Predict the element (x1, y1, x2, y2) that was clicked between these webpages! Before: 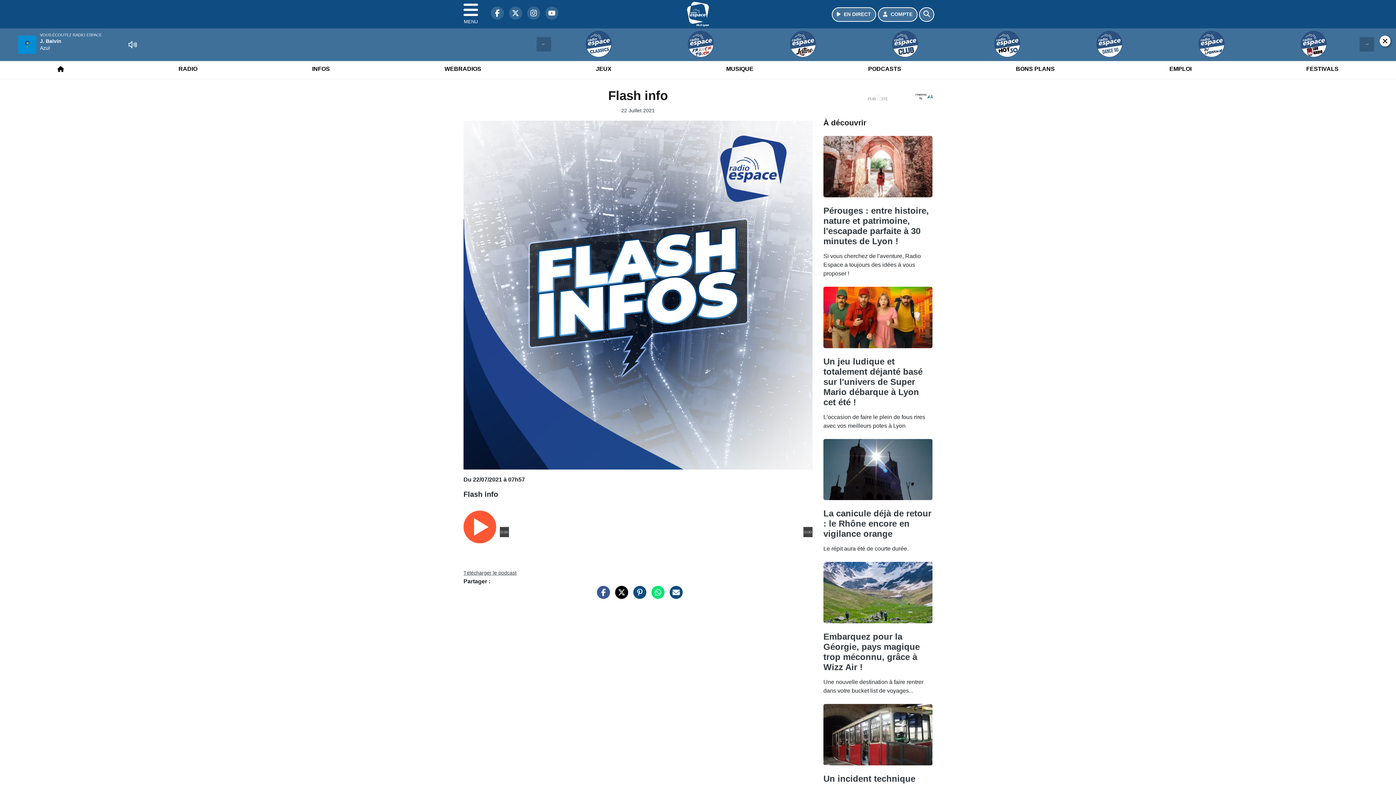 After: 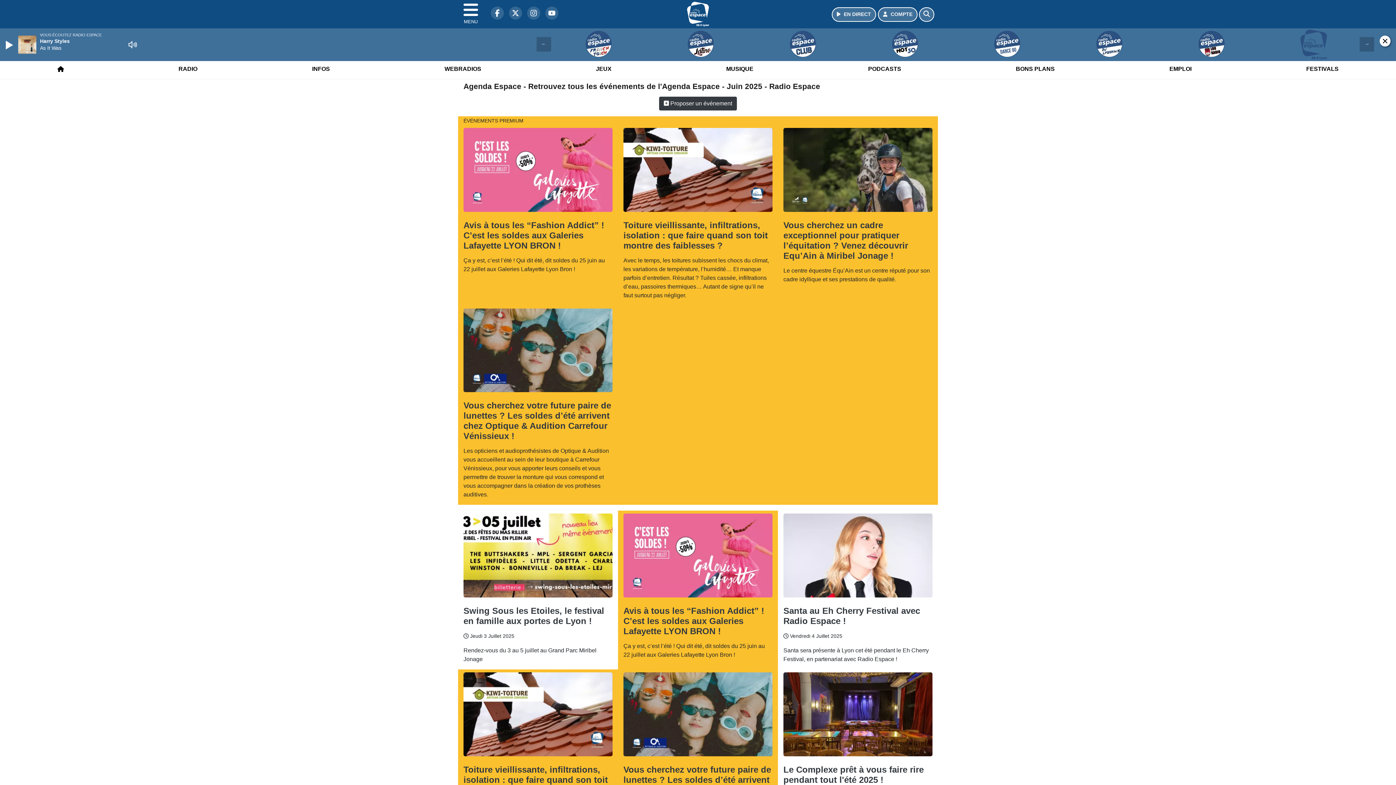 Action: bbox: (1011, 59, 1059, 78) label: BONS PLANS